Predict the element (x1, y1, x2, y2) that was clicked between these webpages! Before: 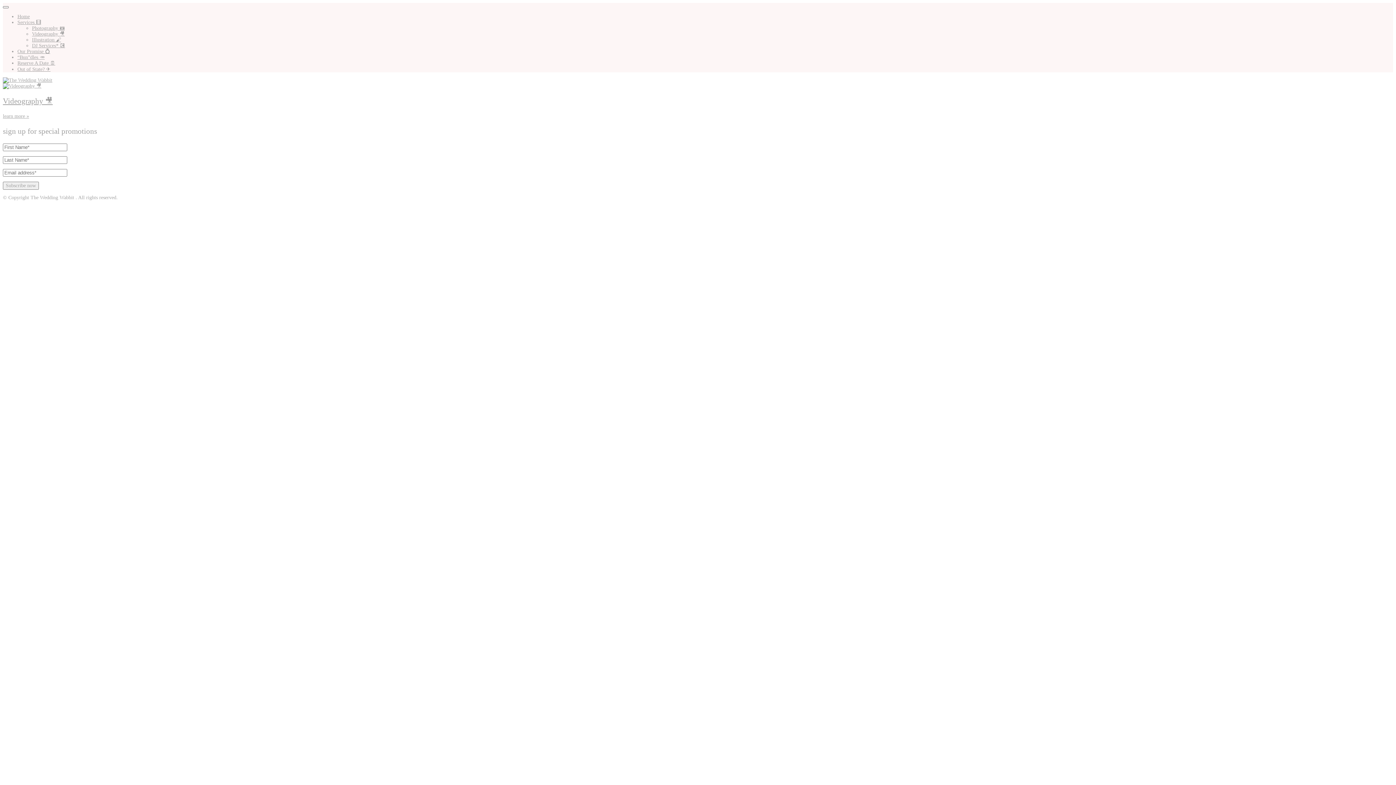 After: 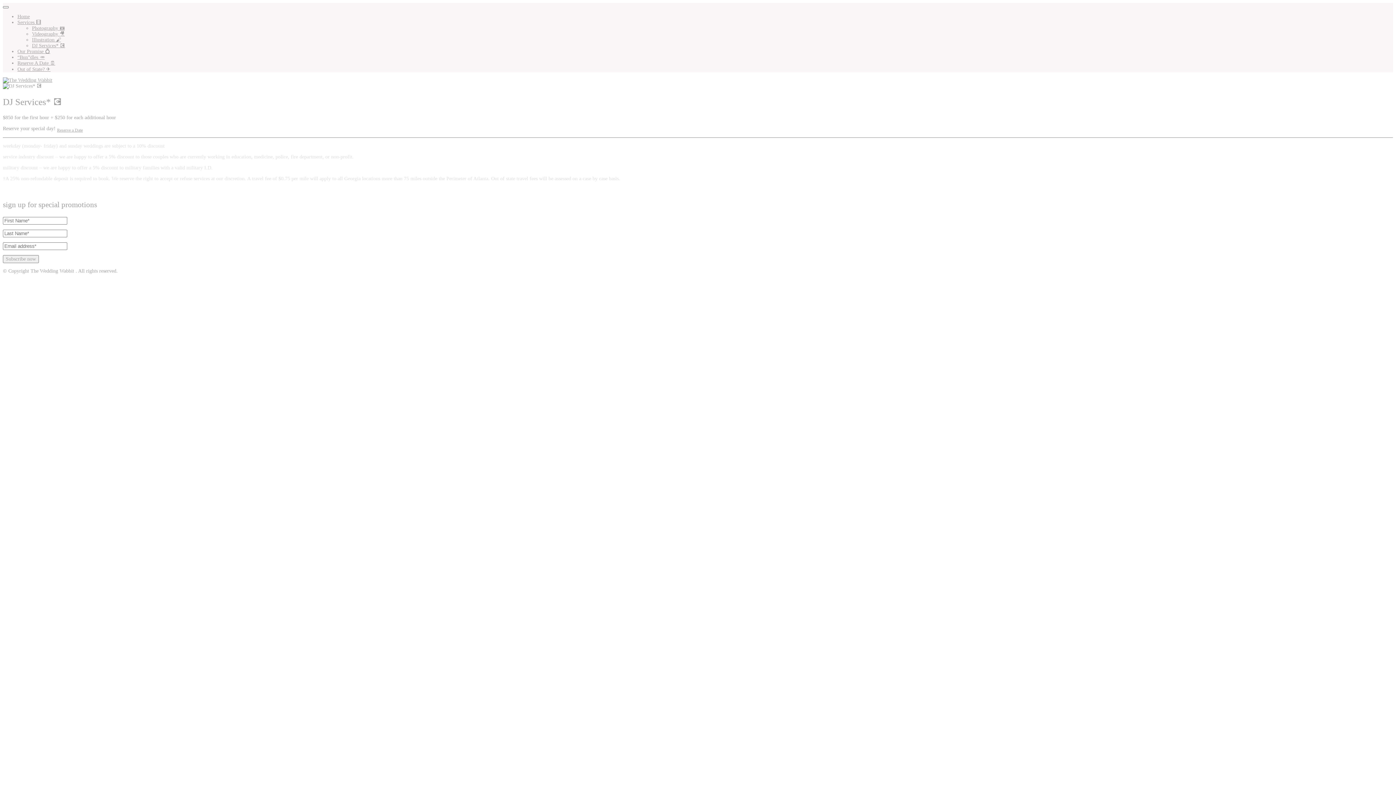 Action: label: DJ Services* 💽 bbox: (32, 42, 65, 48)